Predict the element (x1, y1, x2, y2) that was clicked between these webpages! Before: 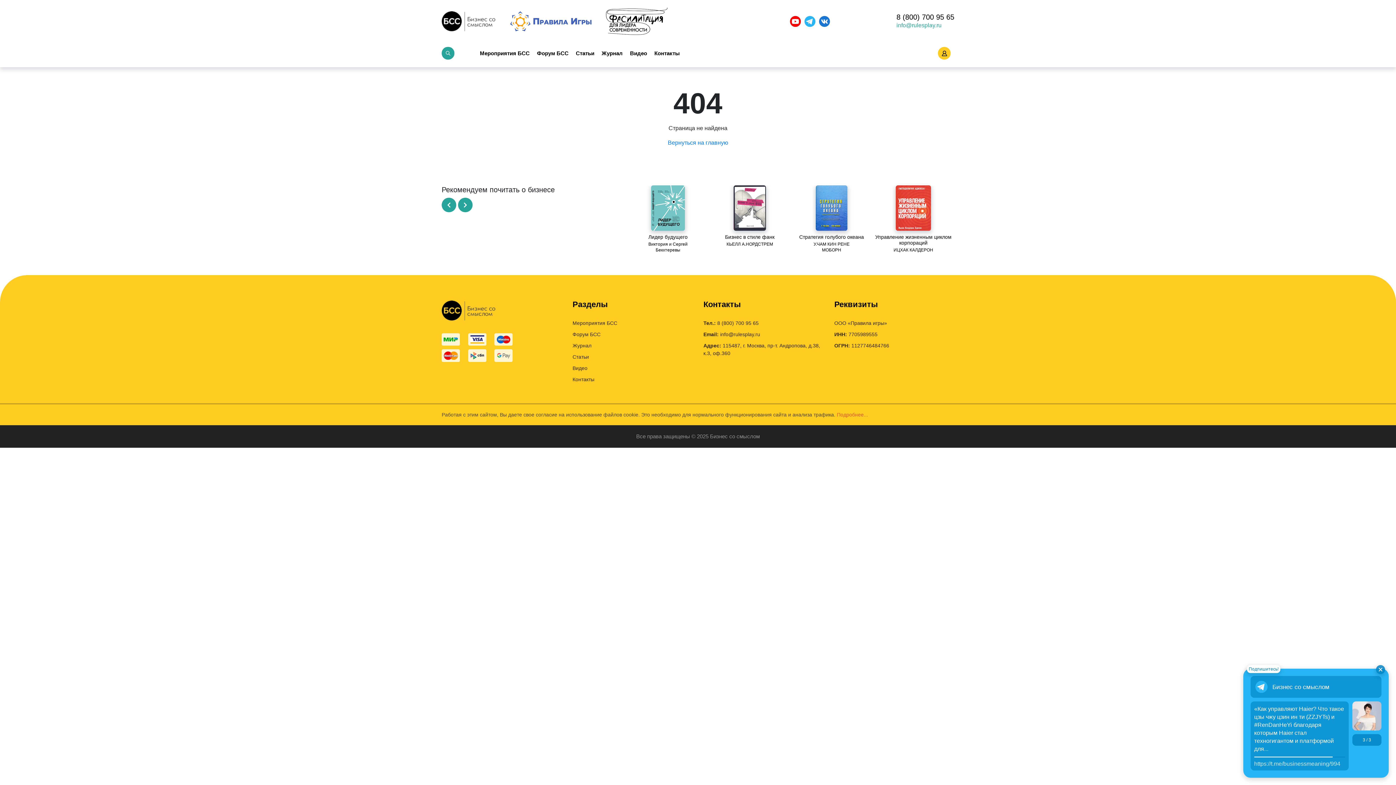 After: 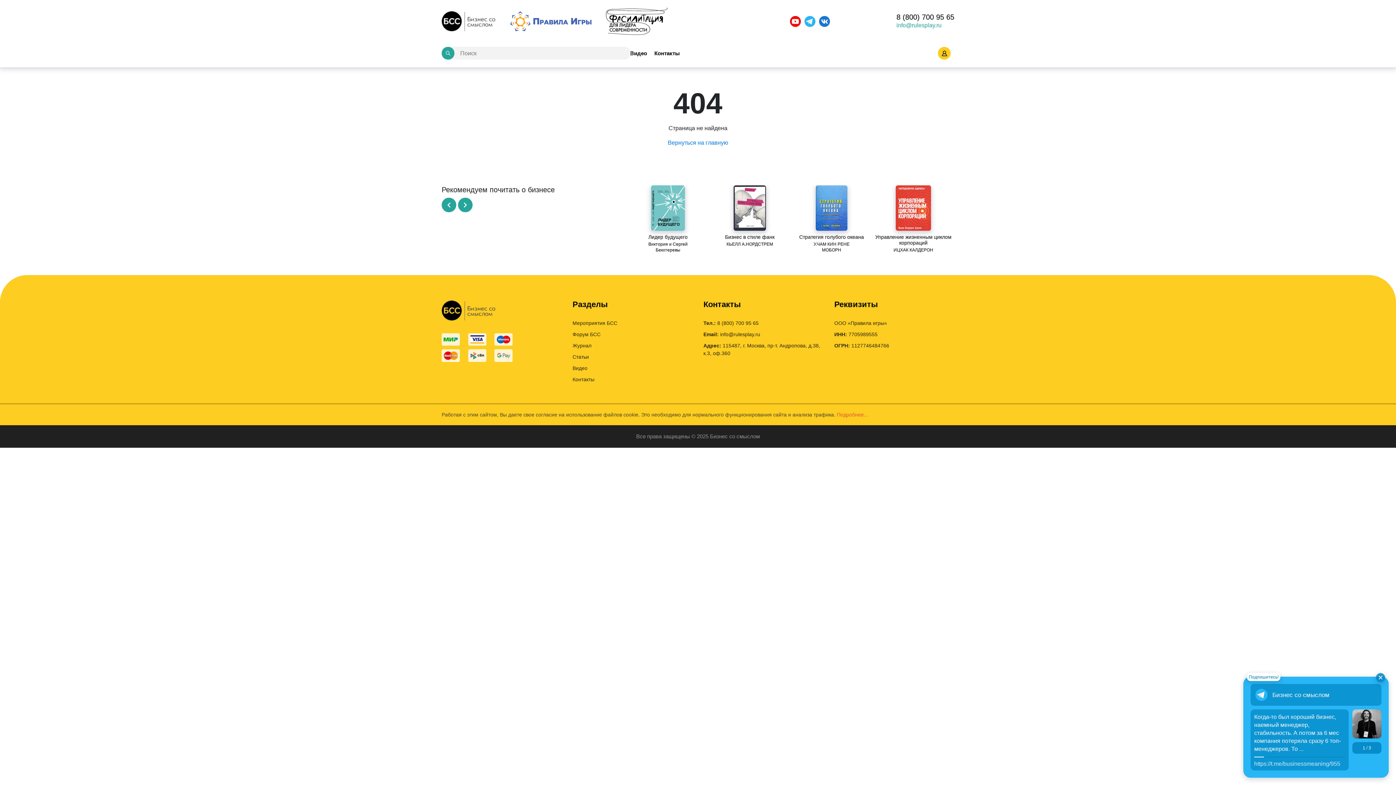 Action: bbox: (441, 46, 454, 59)